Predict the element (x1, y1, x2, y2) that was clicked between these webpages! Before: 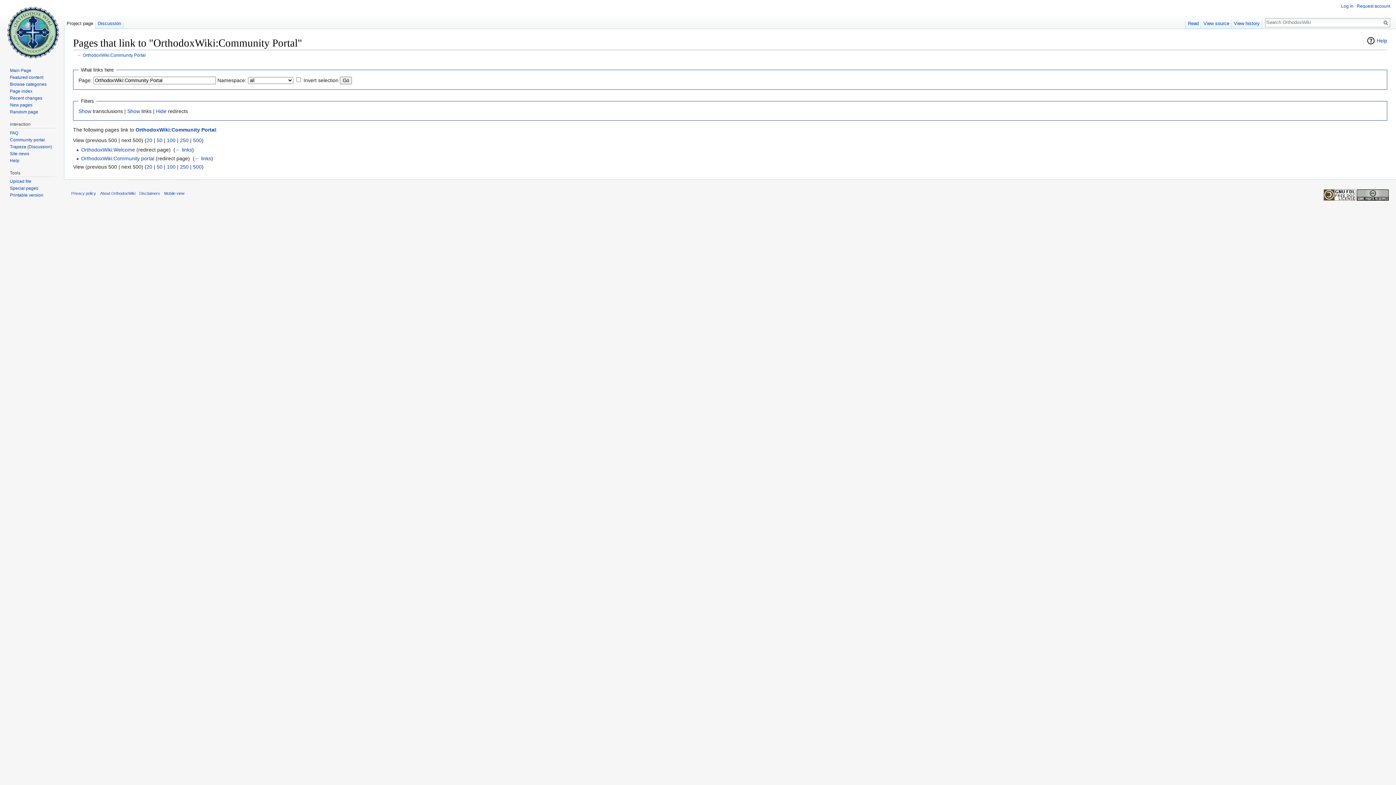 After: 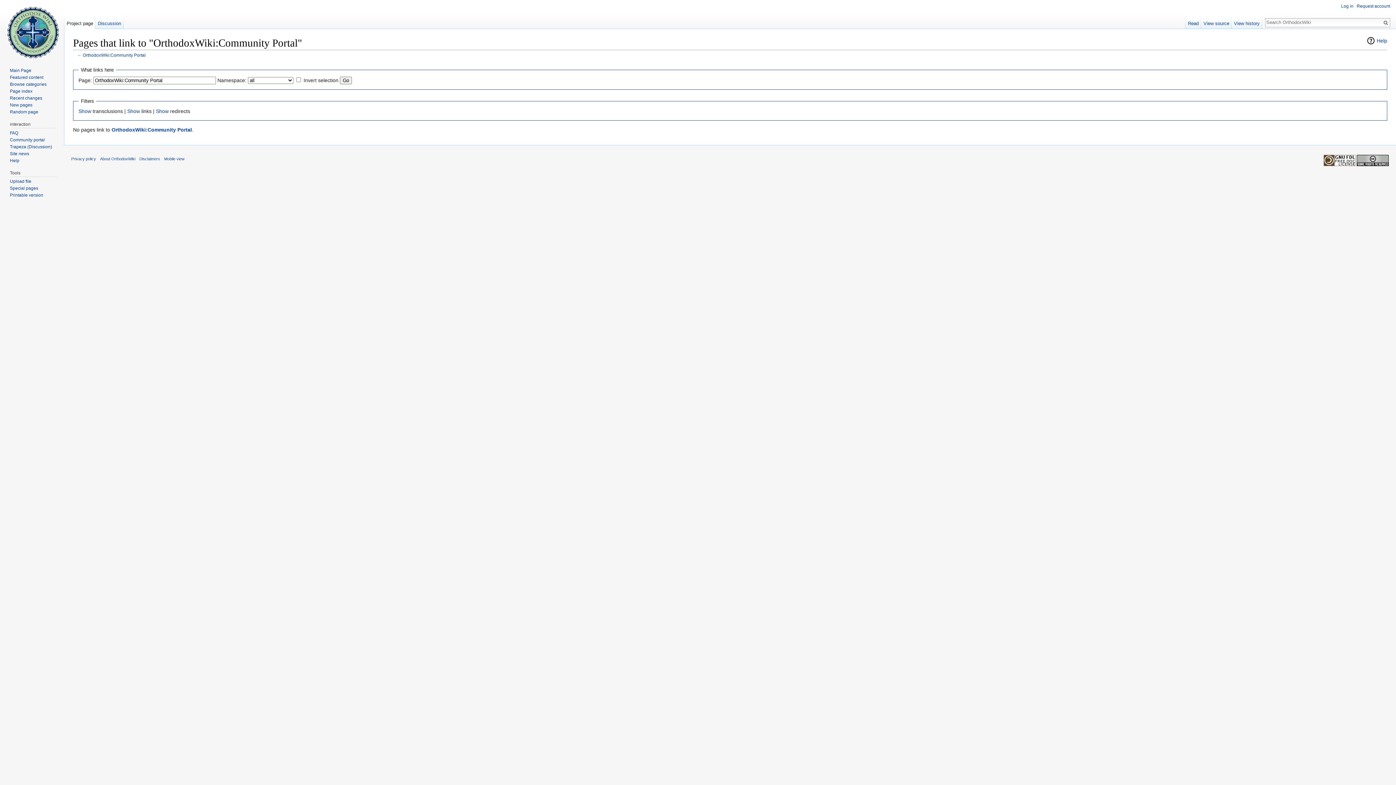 Action: bbox: (156, 108, 166, 114) label: Hide